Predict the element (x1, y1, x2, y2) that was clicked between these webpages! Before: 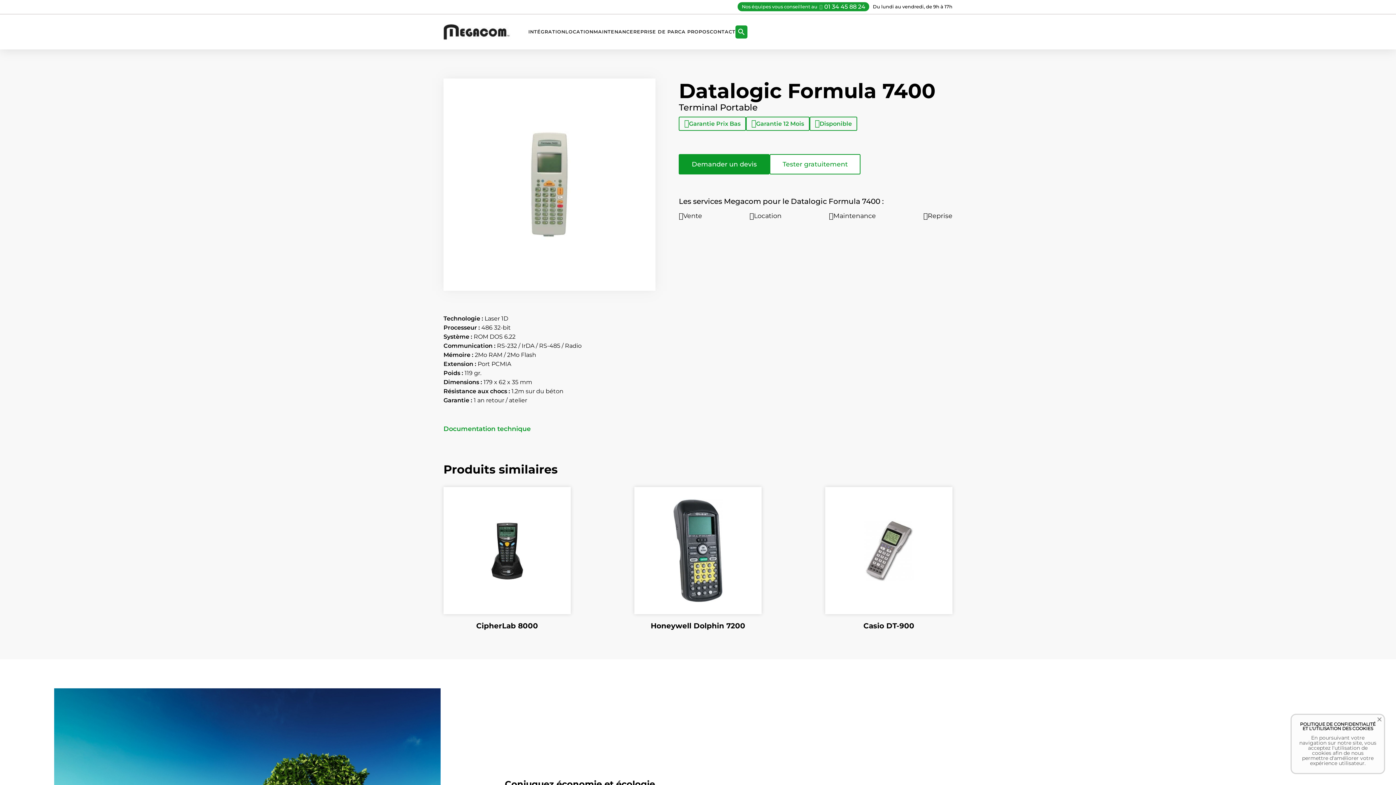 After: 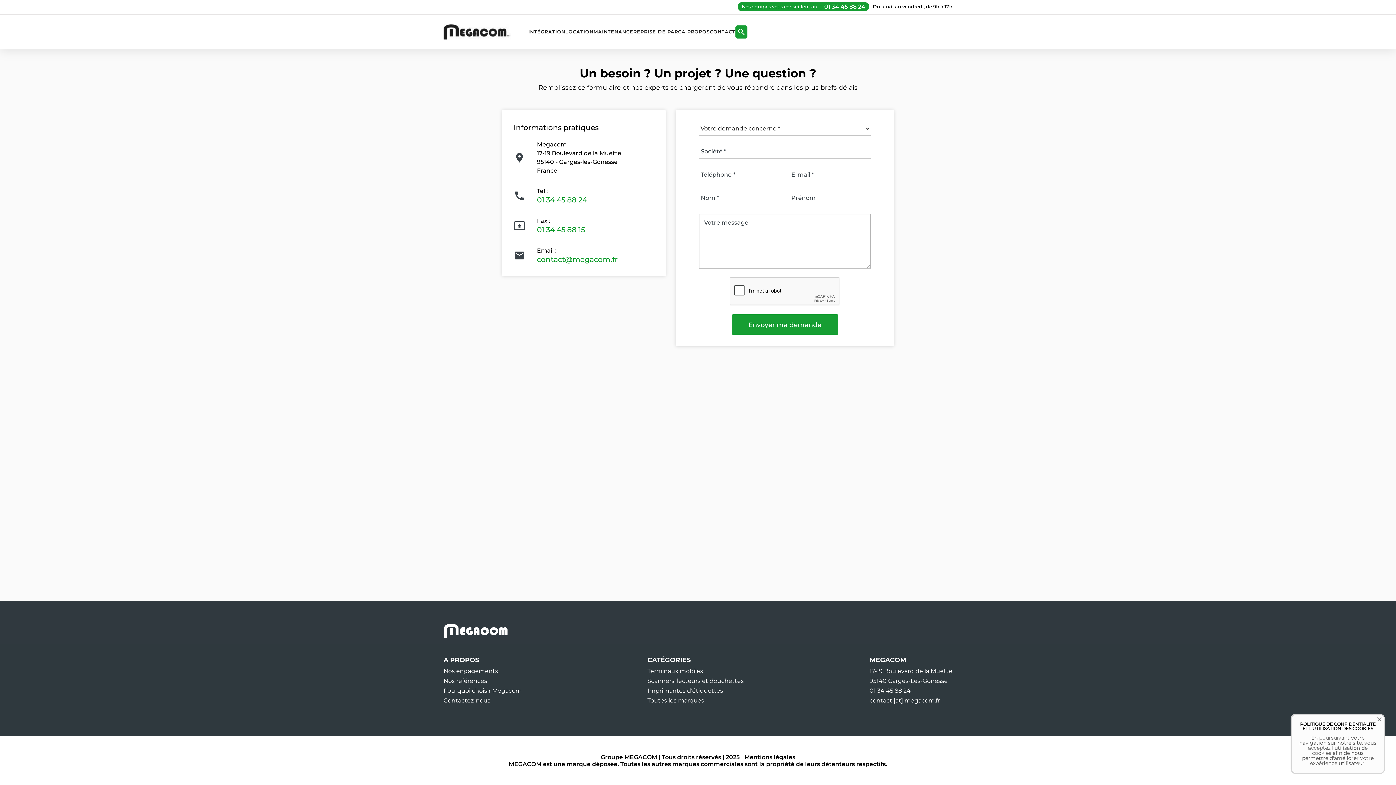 Action: label: Demander un devis bbox: (679, 154, 769, 174)